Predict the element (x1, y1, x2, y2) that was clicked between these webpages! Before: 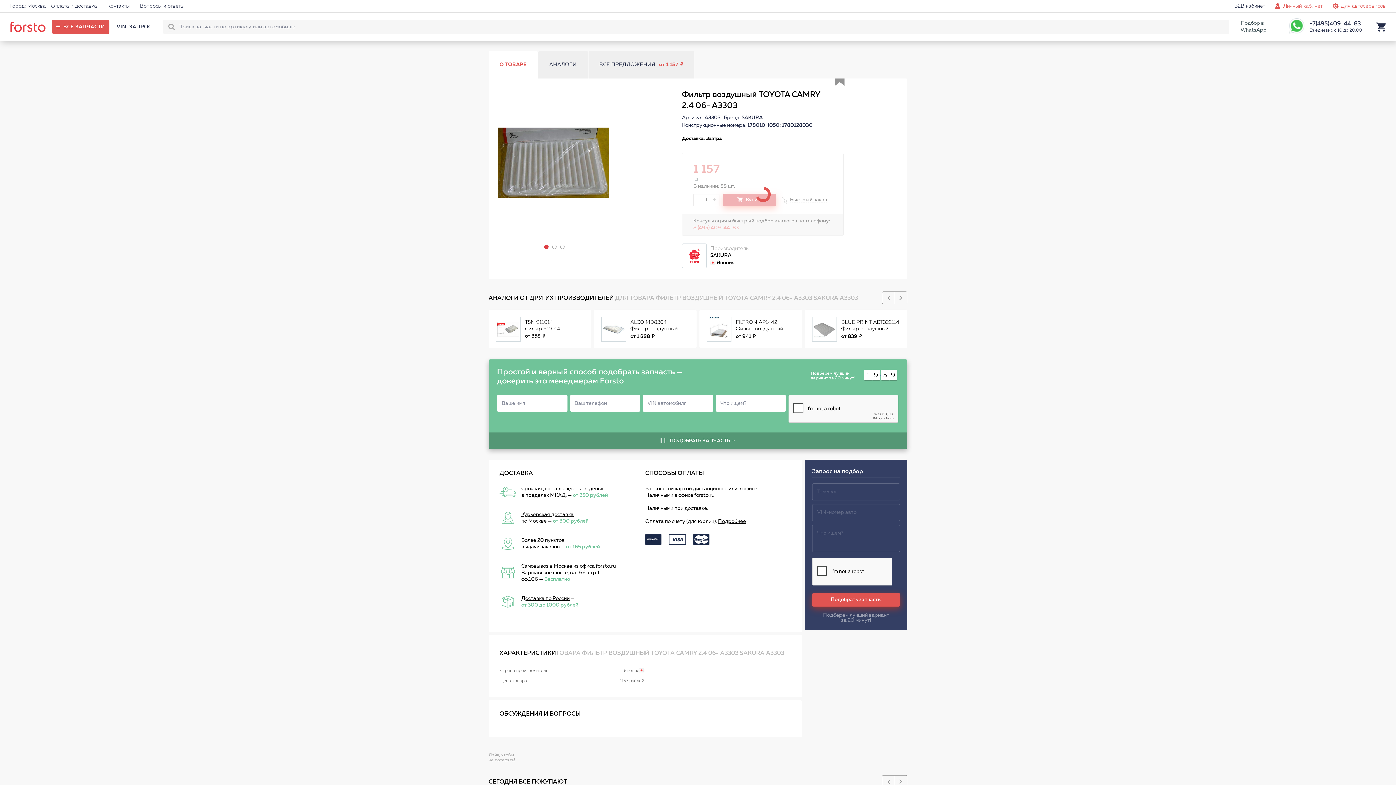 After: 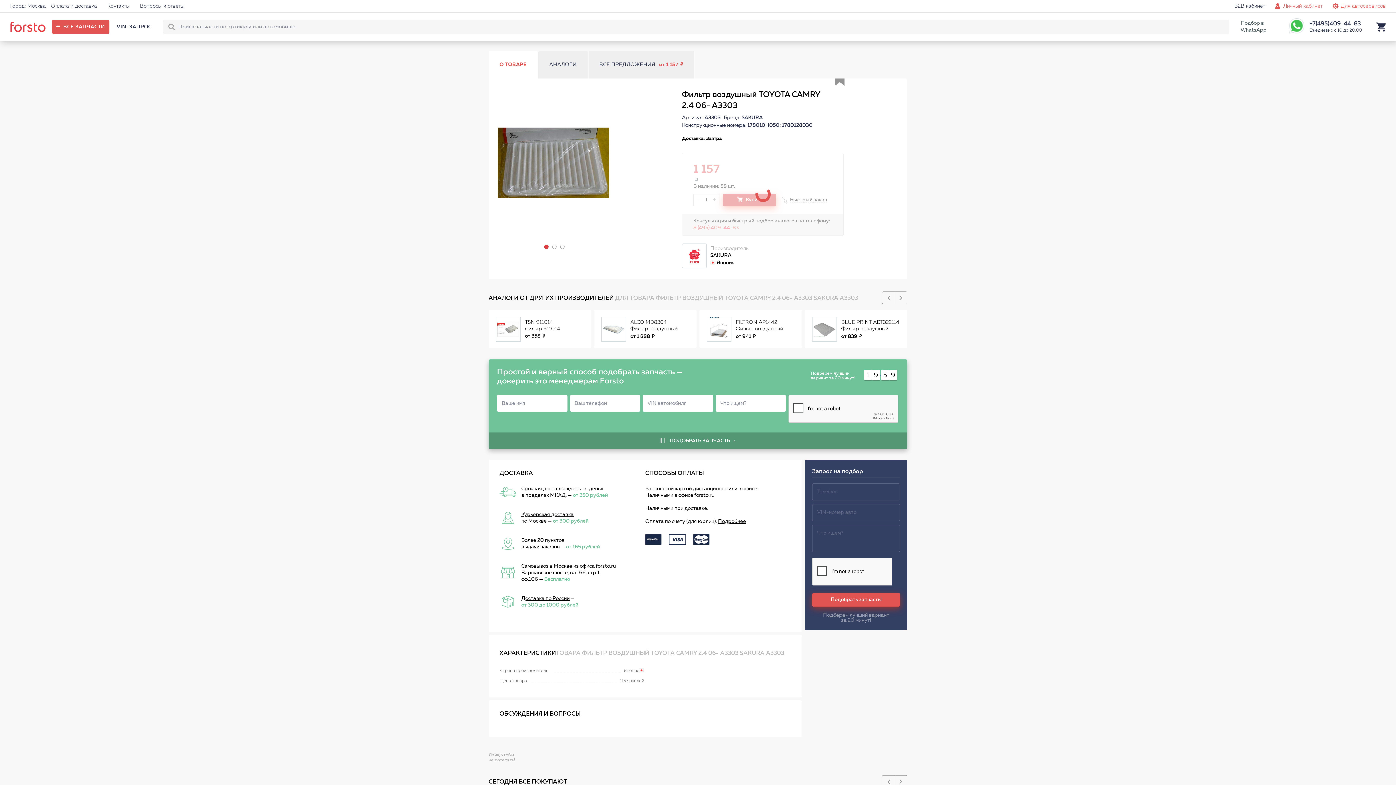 Action: label: Город: Москва bbox: (10, 3, 45, 8)